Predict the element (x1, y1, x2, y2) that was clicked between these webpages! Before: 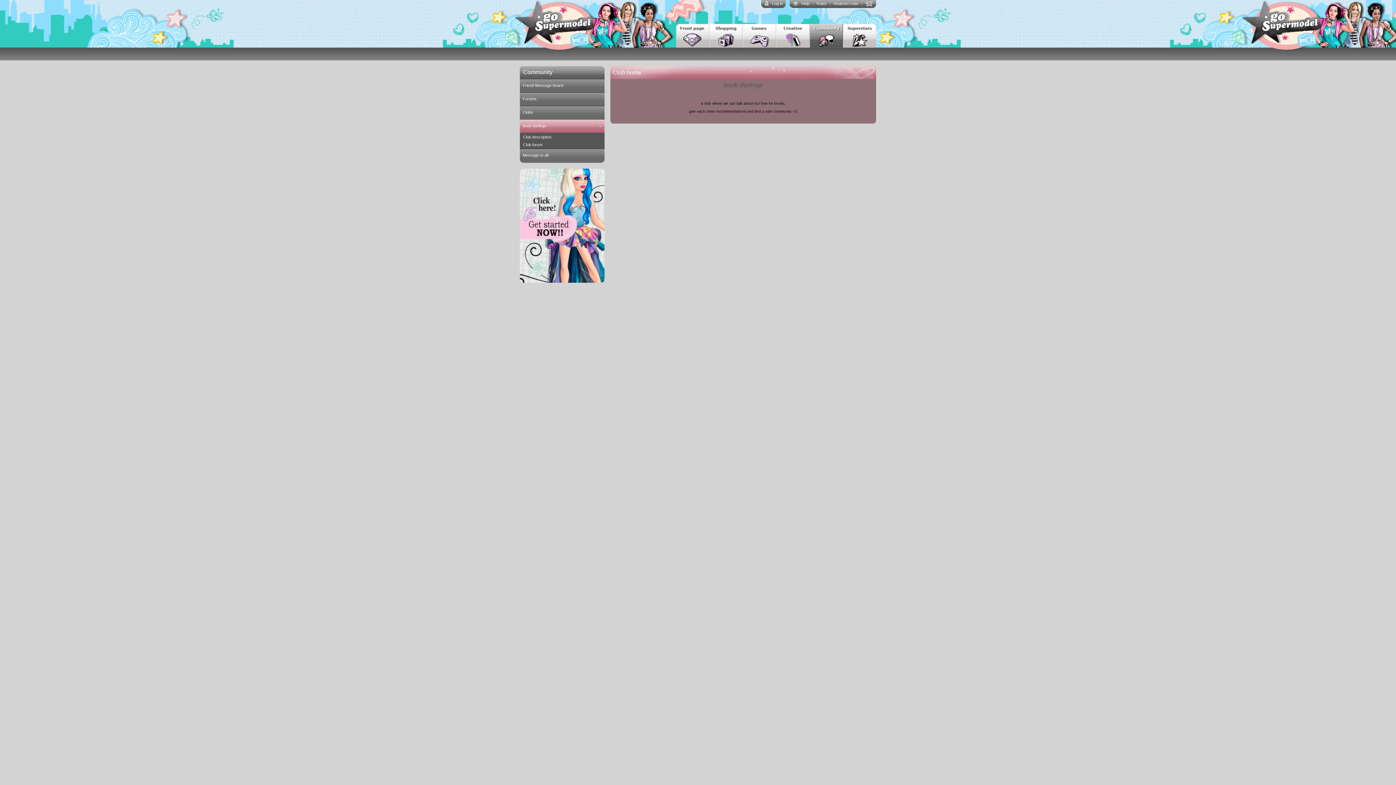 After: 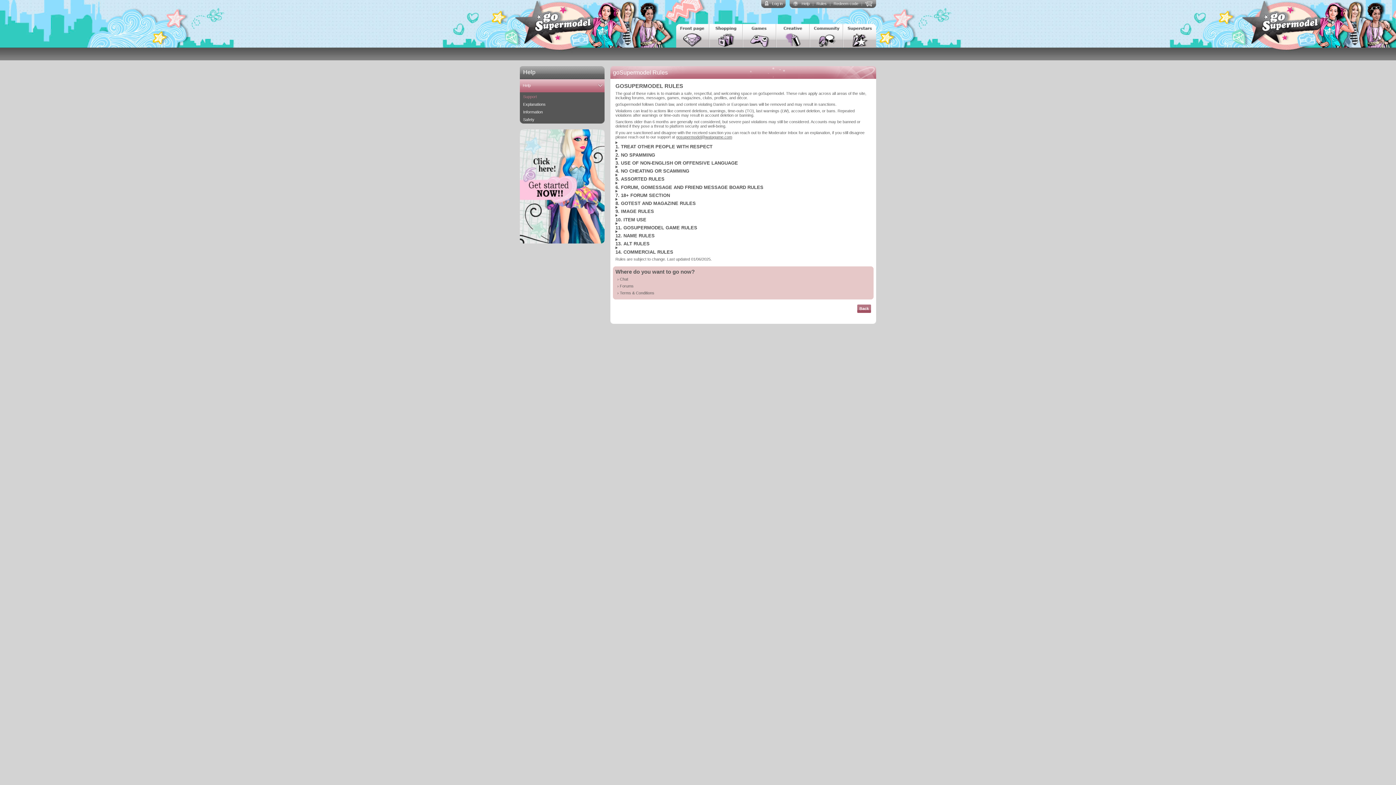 Action: label: Rules bbox: (816, 1, 826, 5)